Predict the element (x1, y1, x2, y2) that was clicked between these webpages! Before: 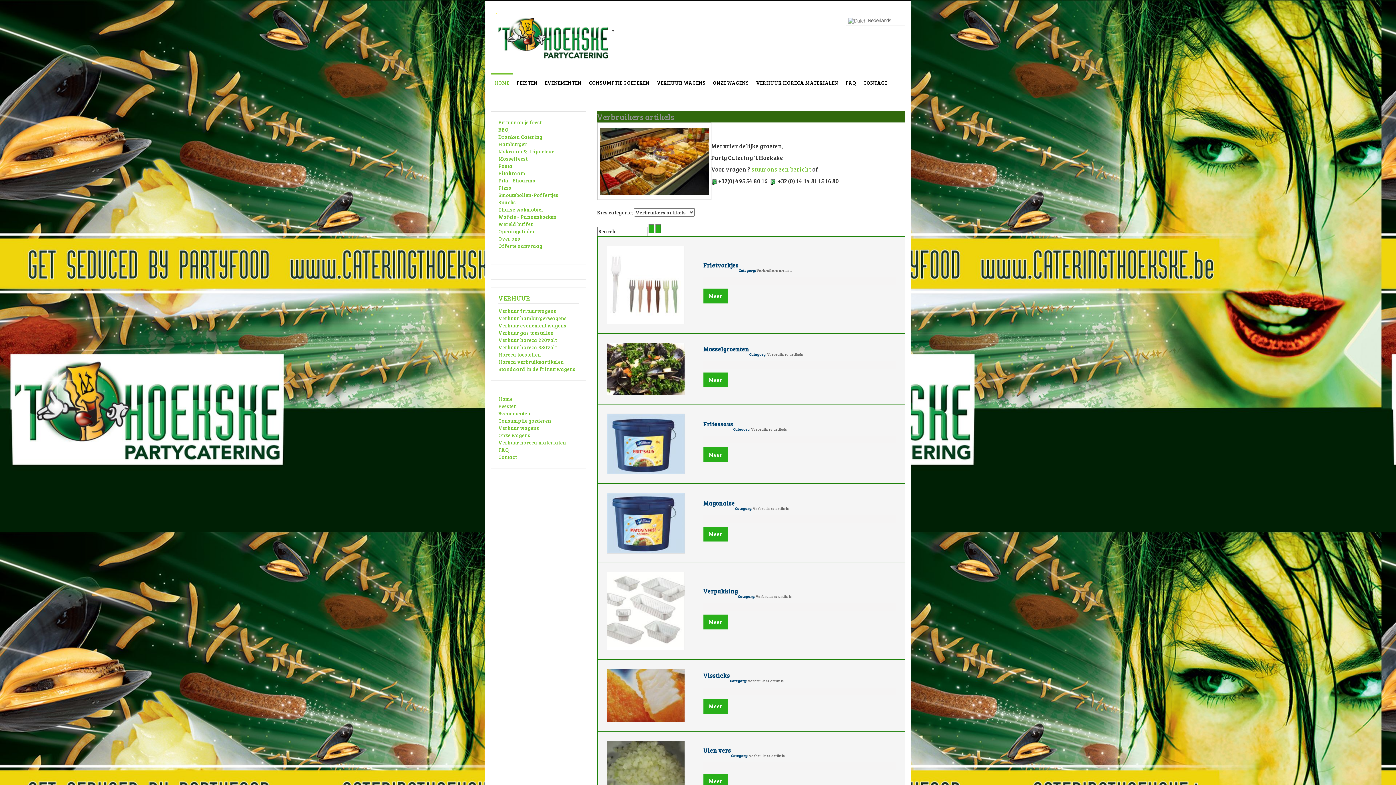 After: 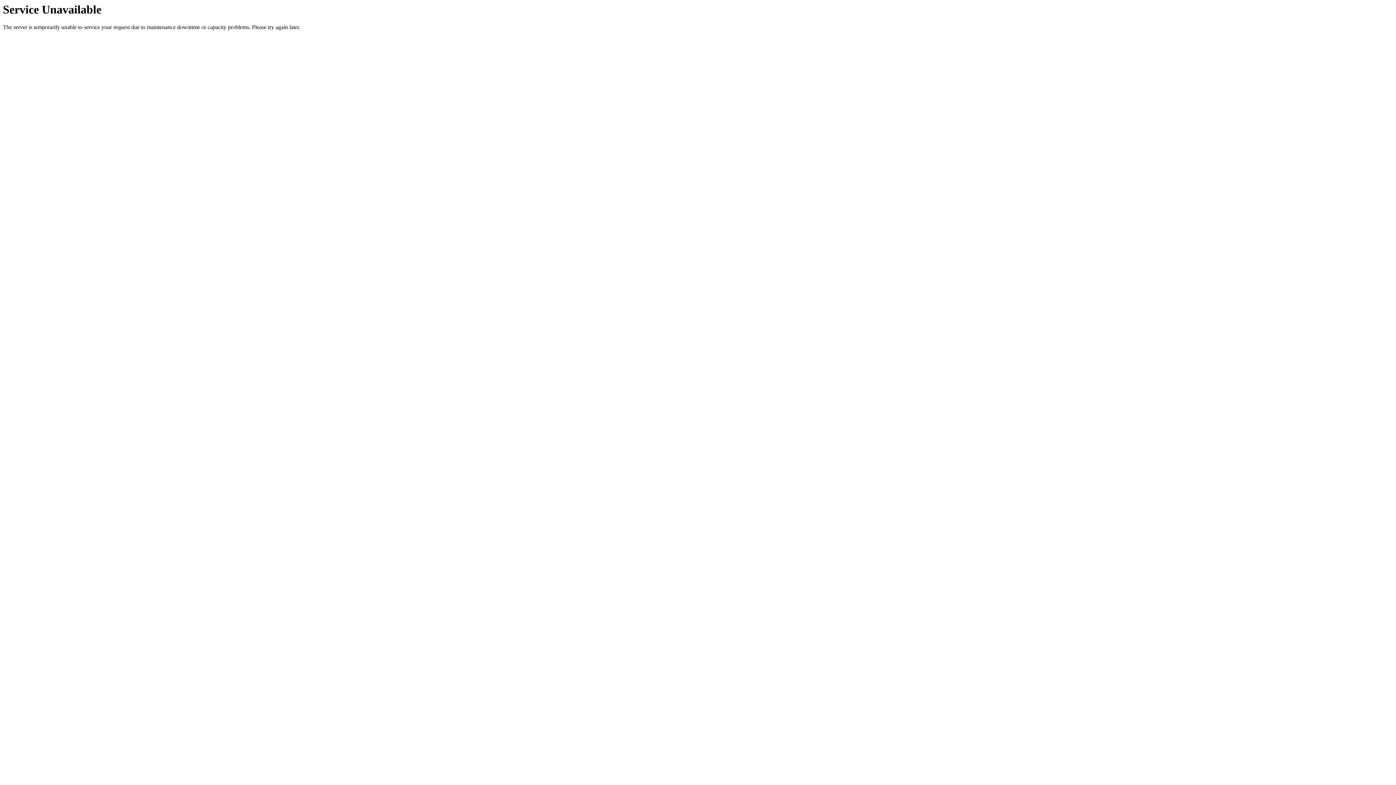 Action: bbox: (498, 402, 578, 410) label: Feesten